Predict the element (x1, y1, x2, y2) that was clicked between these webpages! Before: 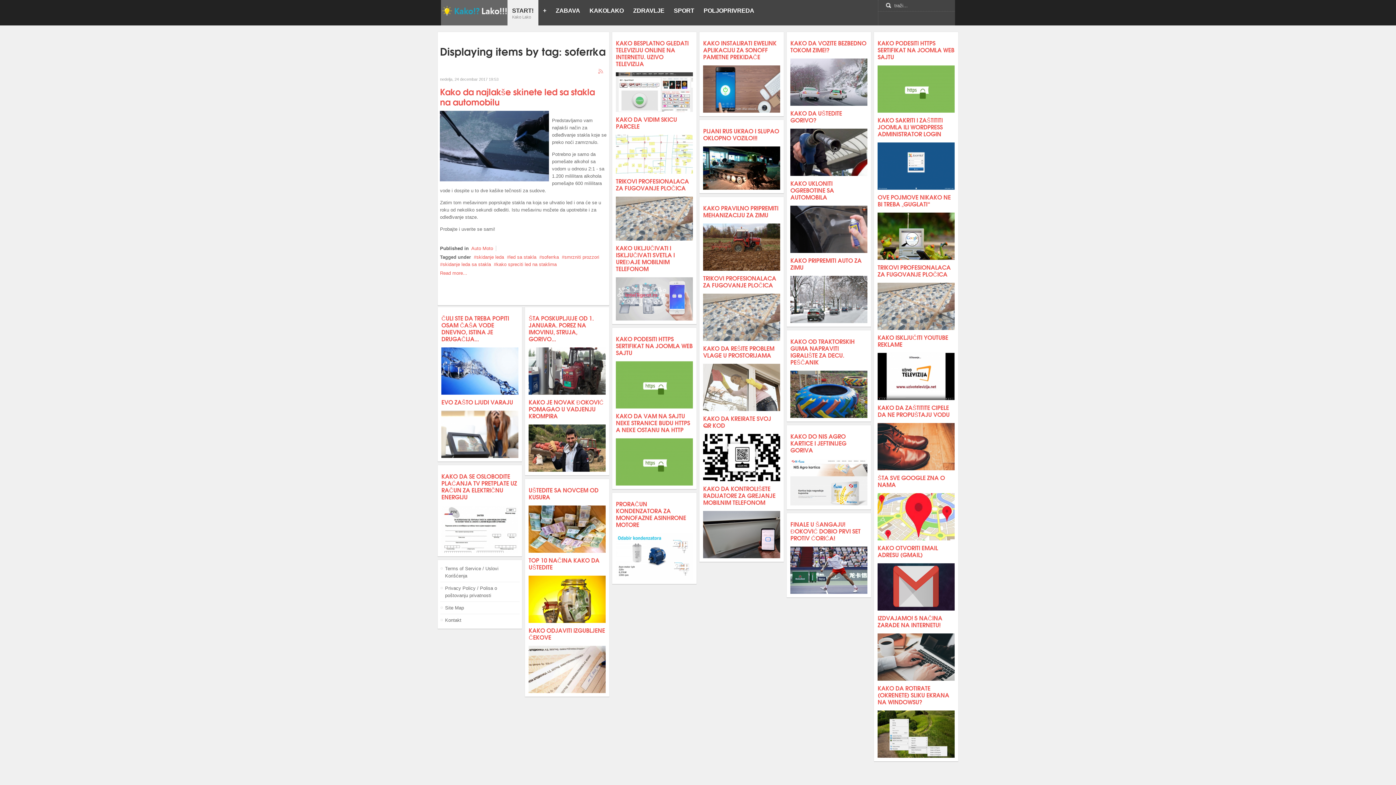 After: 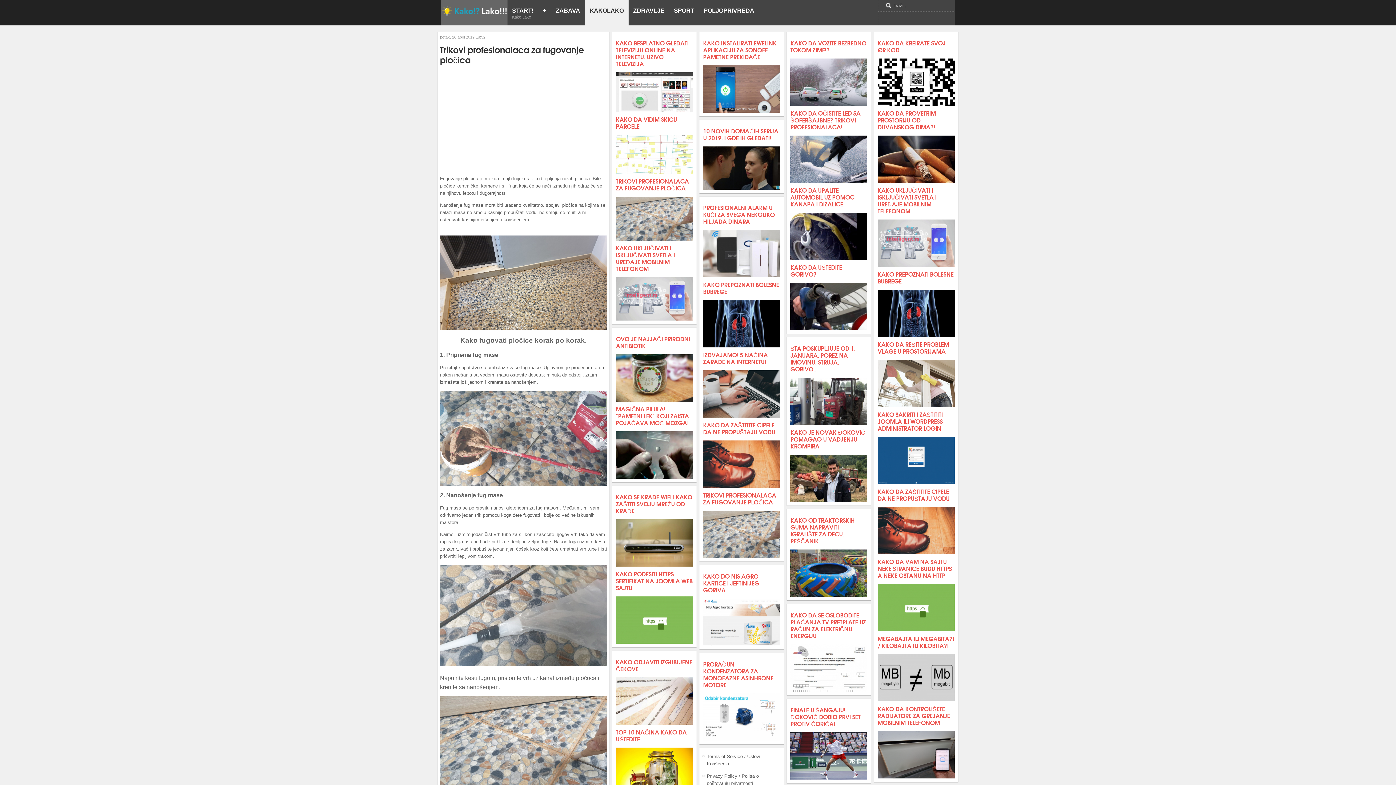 Action: bbox: (703, 273, 776, 289) label: TRIKOVI PROFESIONALACA ZA FUGOVANJE PLOČICA